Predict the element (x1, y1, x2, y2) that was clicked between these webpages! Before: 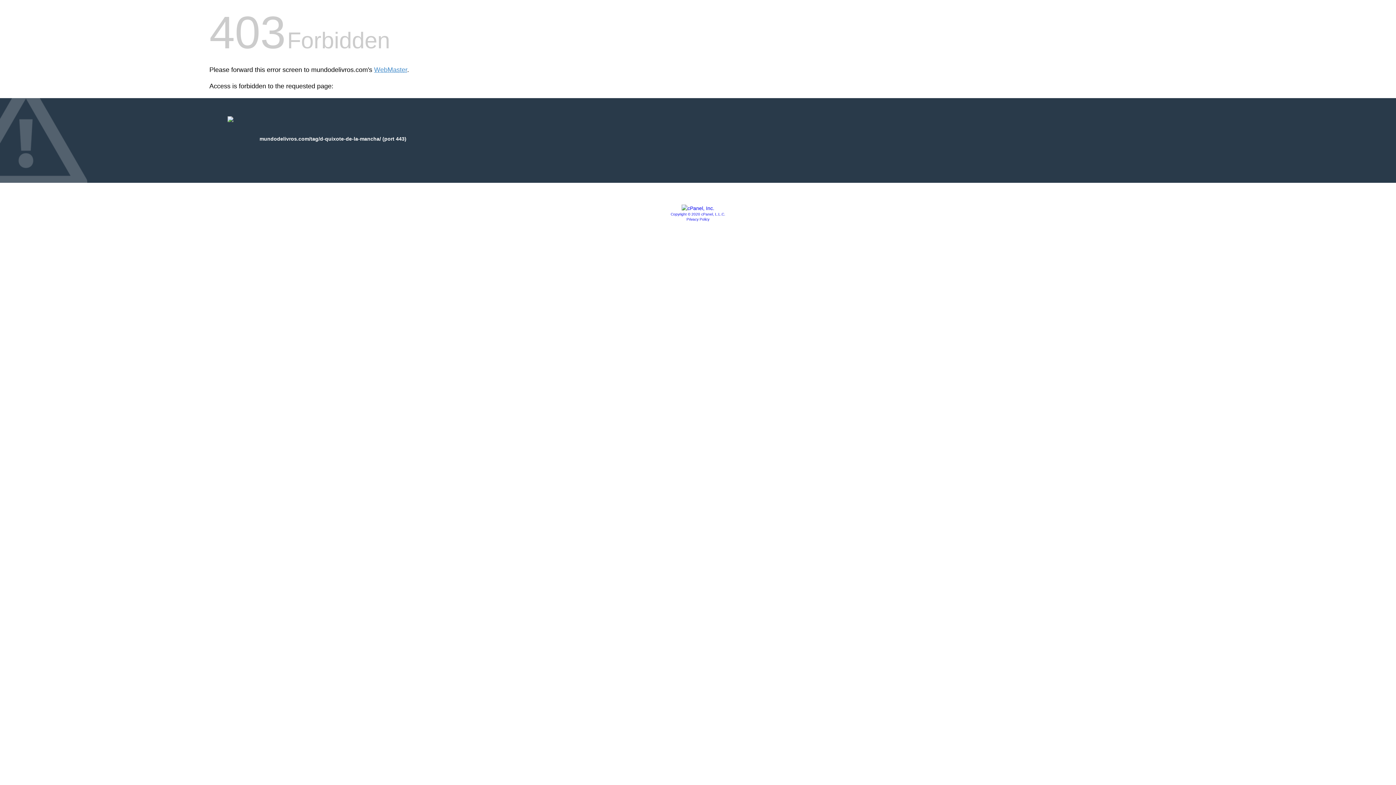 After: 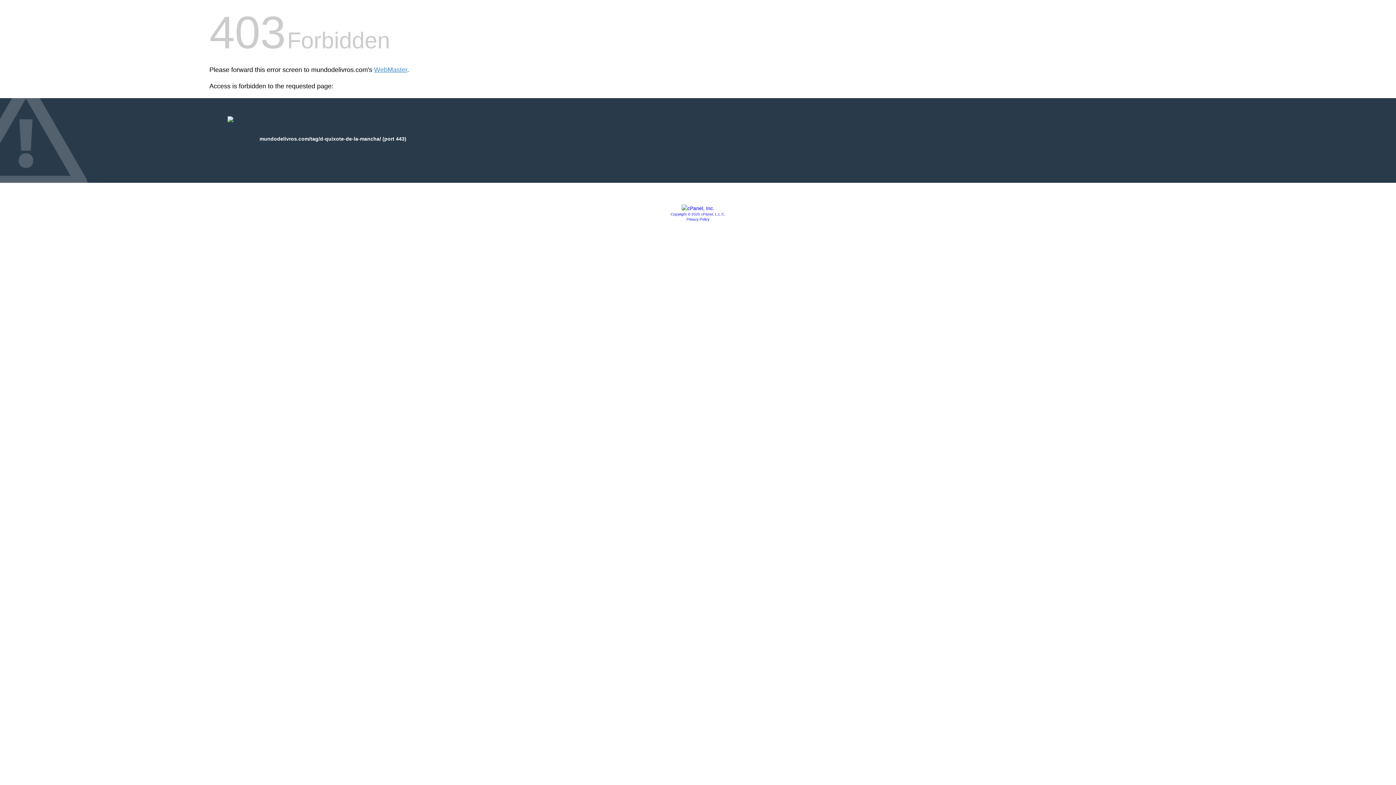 Action: bbox: (681, 205, 714, 211)